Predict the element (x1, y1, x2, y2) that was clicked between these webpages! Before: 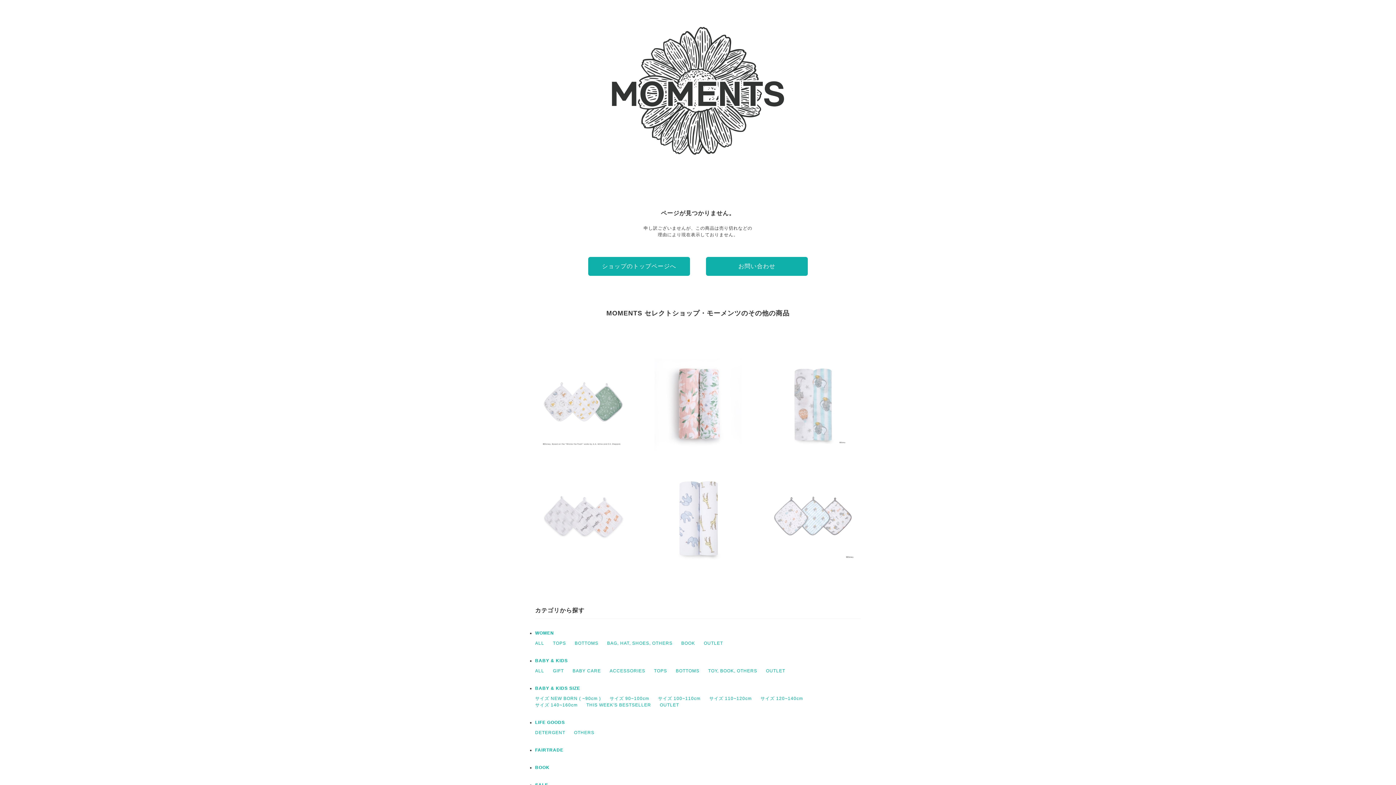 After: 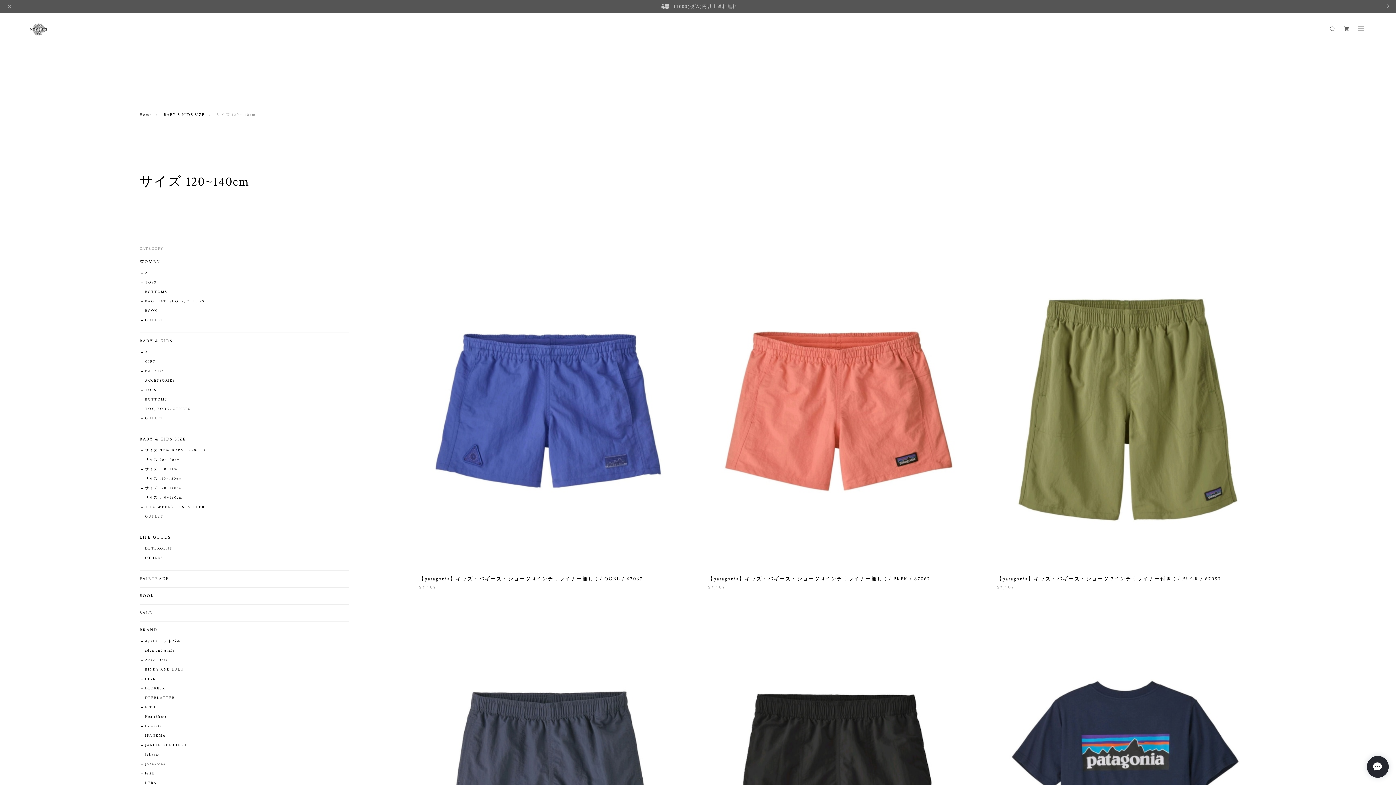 Action: label: サイズ 120~140cm bbox: (760, 696, 803, 701)